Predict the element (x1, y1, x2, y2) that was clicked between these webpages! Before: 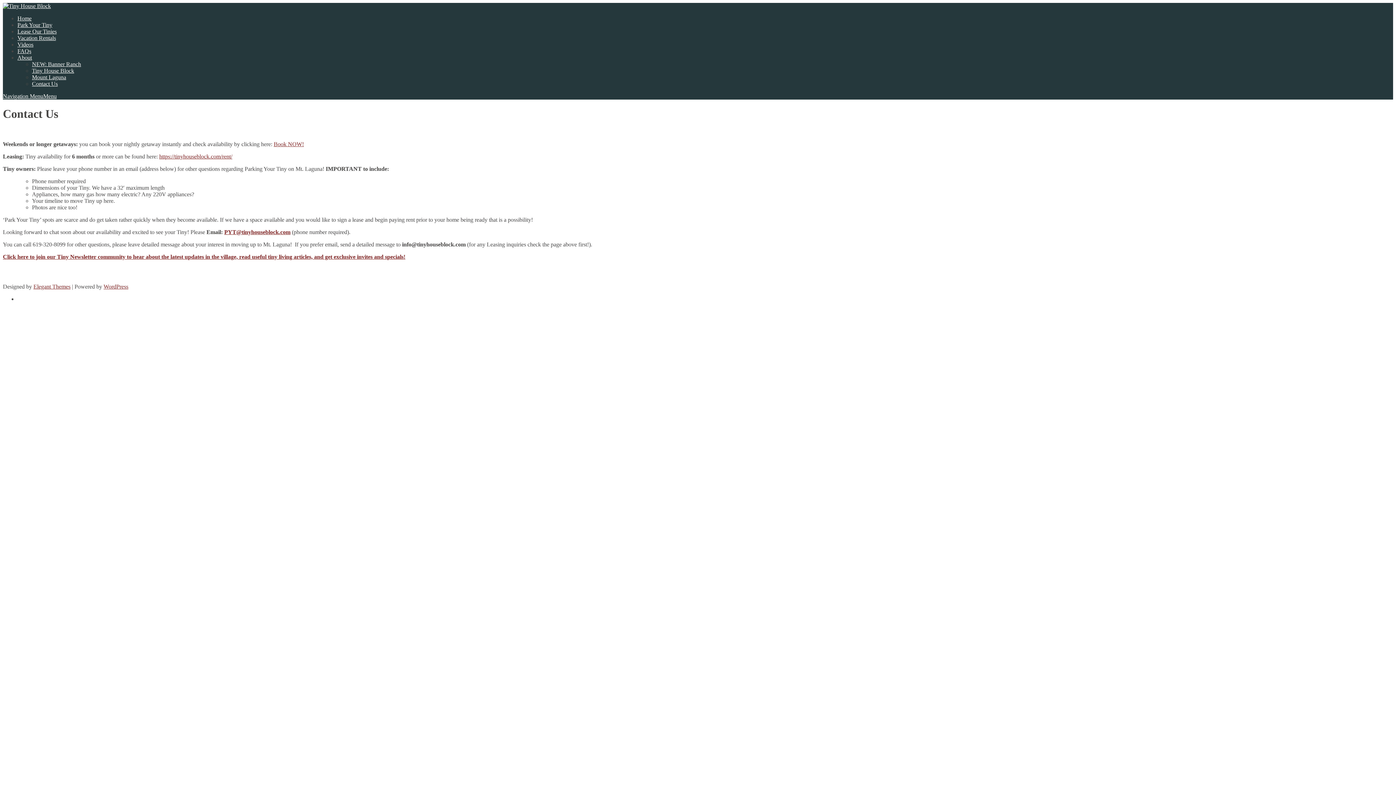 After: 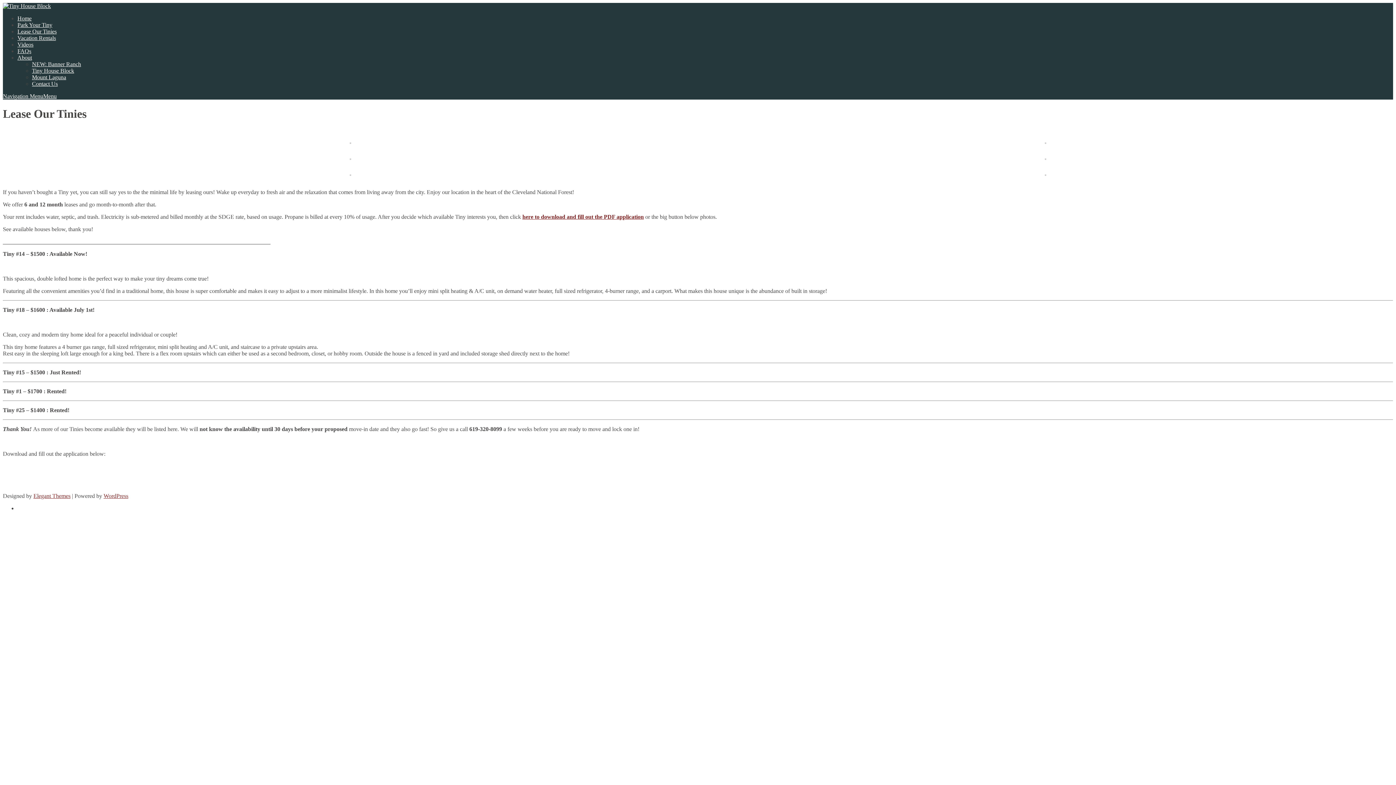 Action: bbox: (17, 28, 56, 34) label: Lease Our Tinies